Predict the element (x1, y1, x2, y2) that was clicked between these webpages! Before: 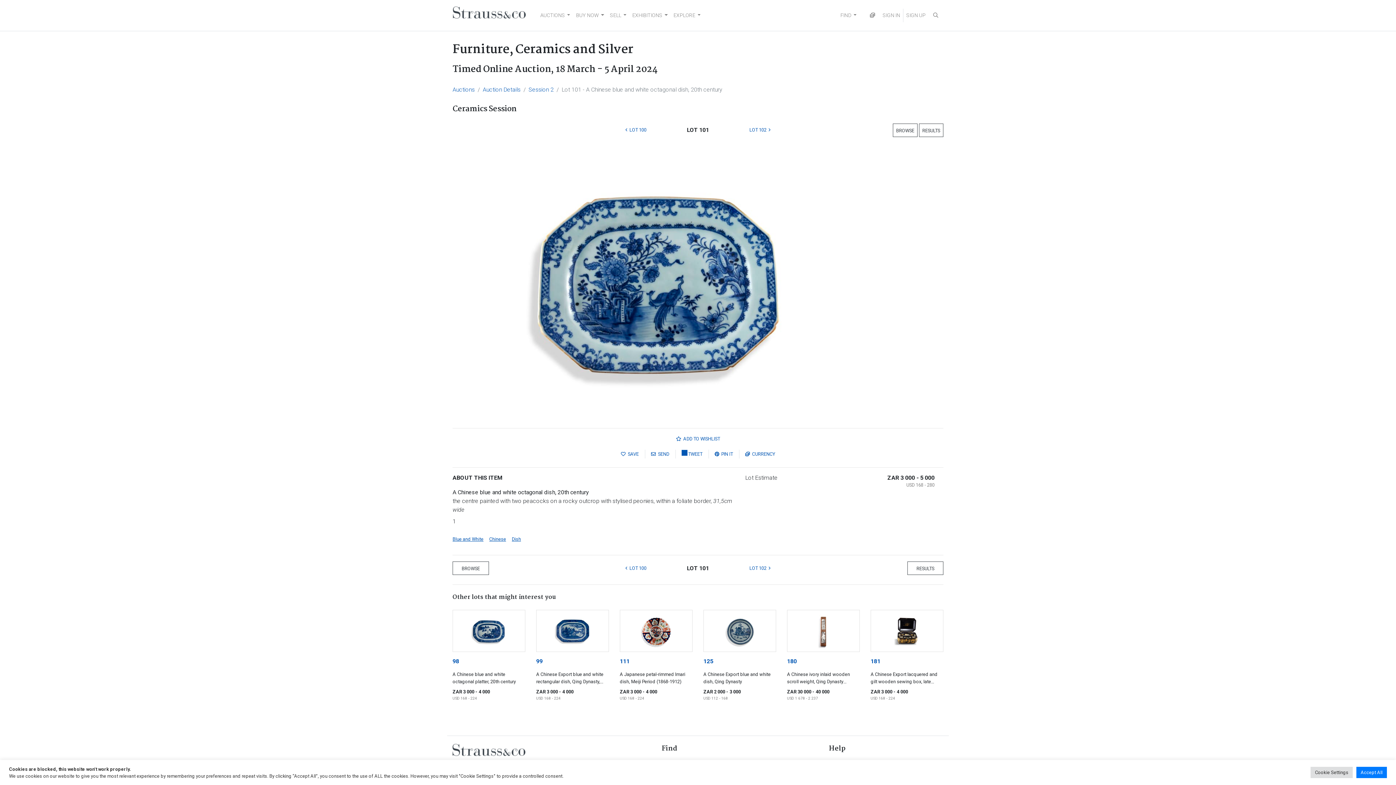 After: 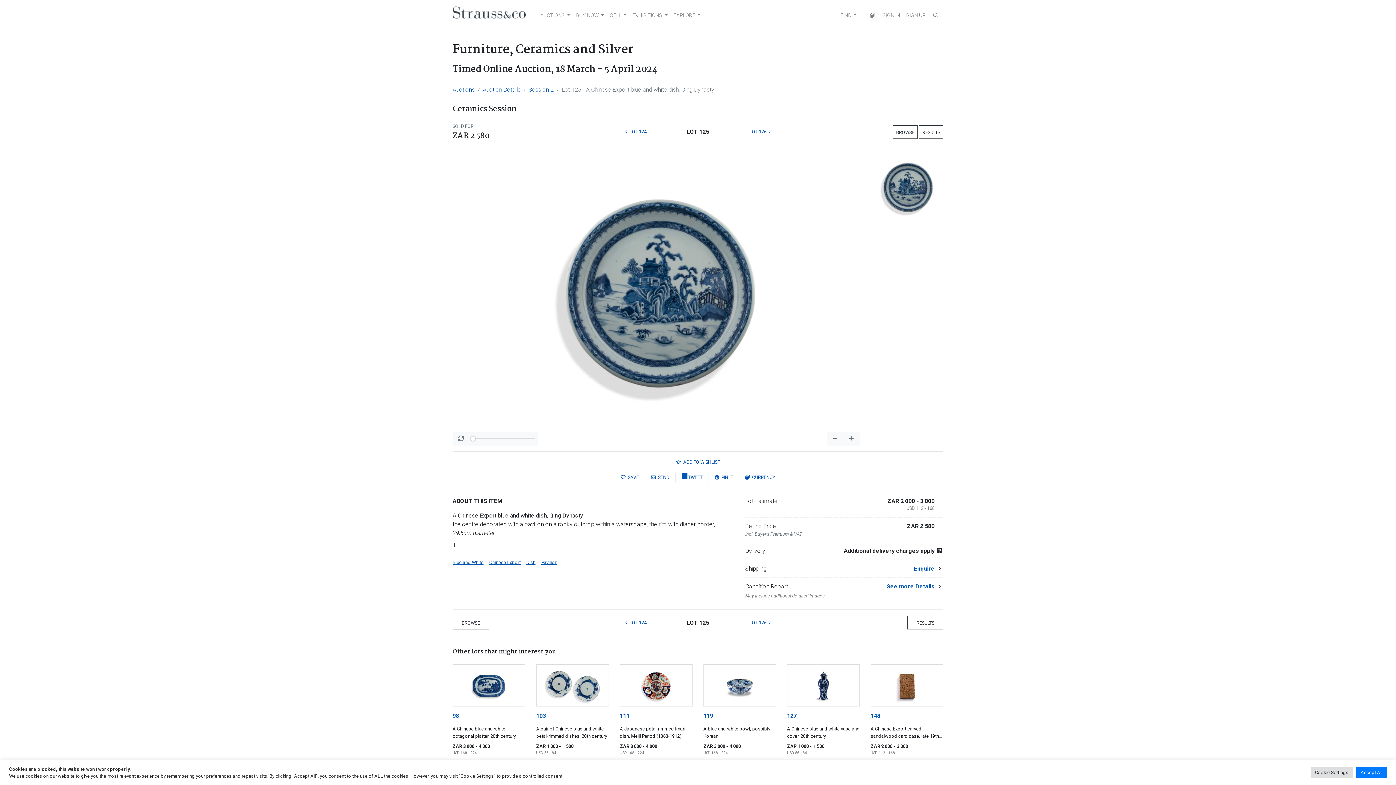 Action: bbox: (705, 611, 774, 650)